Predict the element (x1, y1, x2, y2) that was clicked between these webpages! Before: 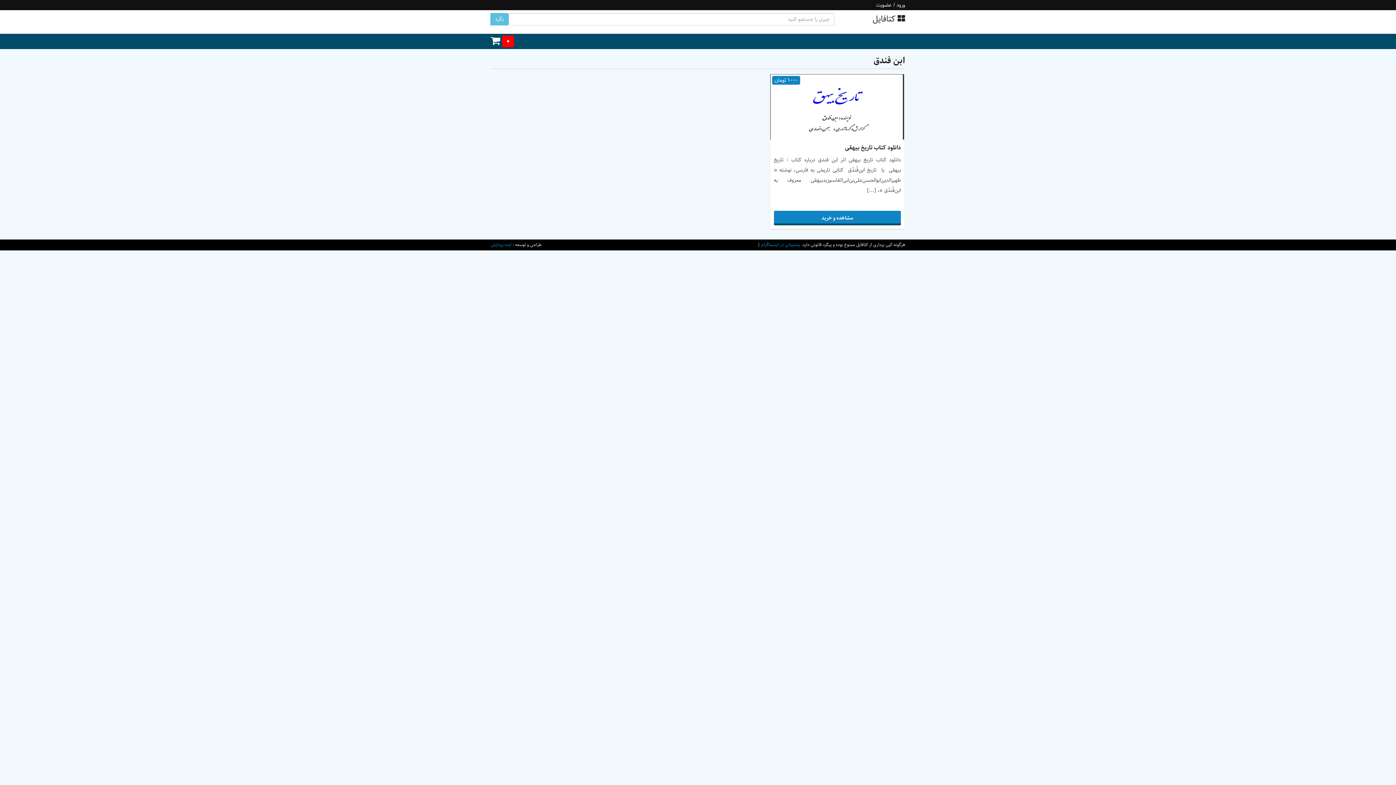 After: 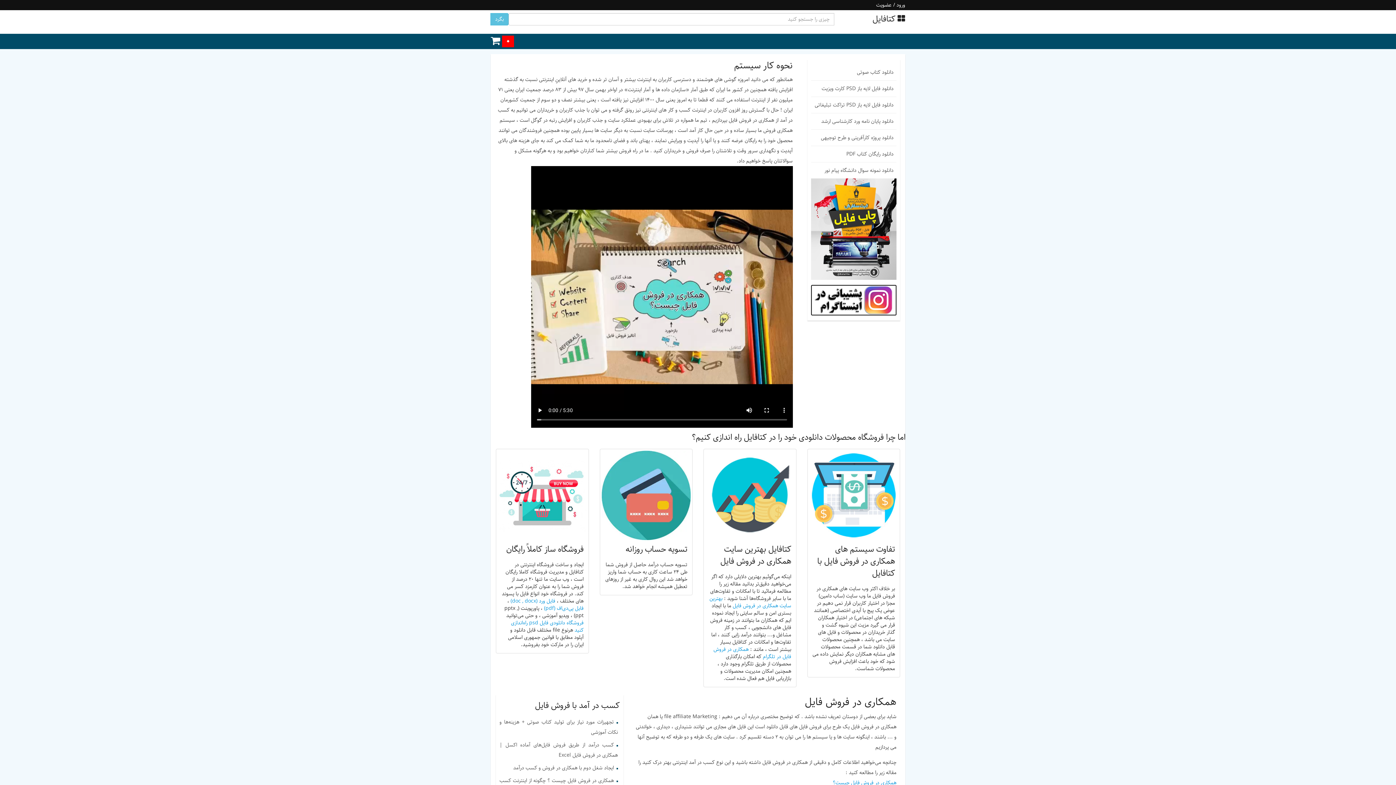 Action: label:  کتافایل bbox: (872, 13, 905, 25)